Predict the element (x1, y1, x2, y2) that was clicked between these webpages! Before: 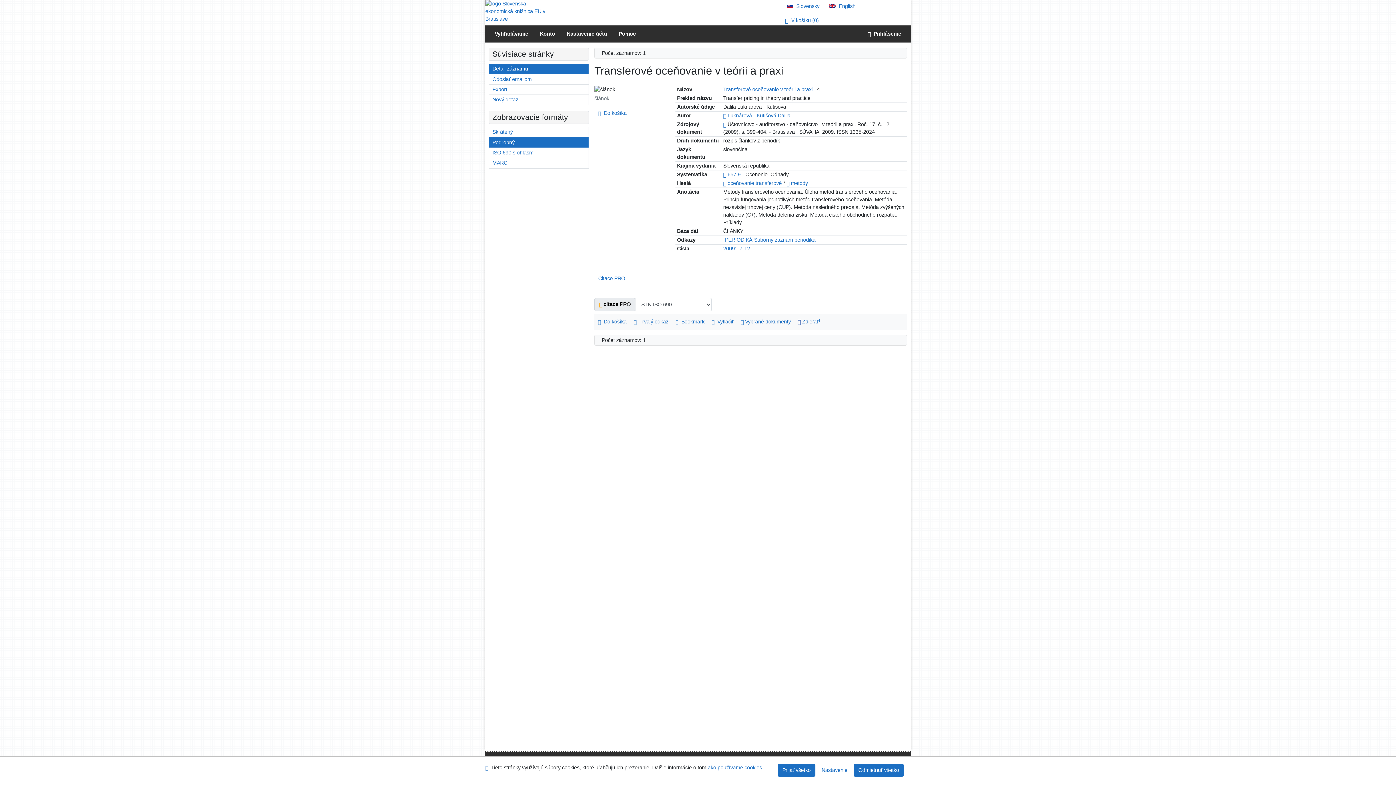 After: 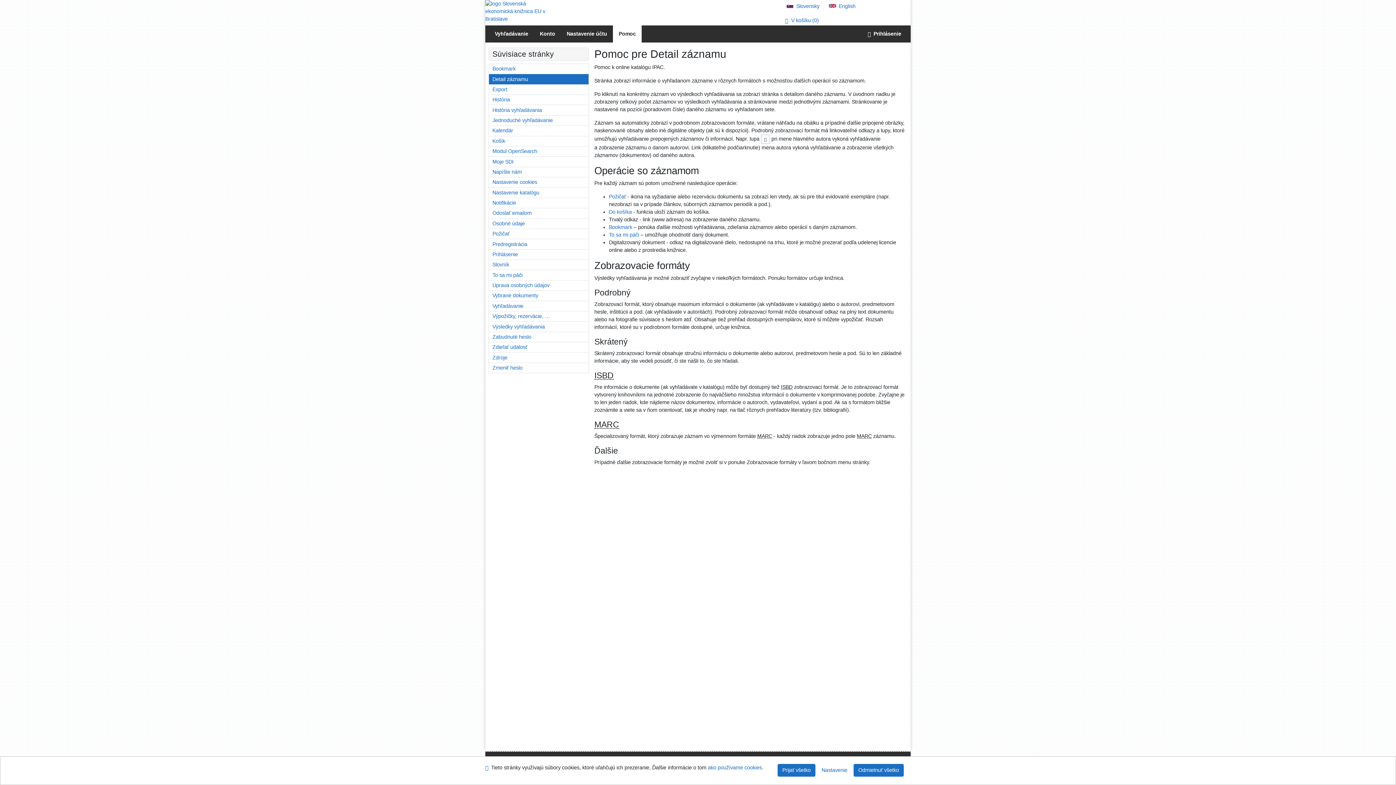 Action: bbox: (613, 25, 641, 42) label: Pomoc k online katalógu IPAC